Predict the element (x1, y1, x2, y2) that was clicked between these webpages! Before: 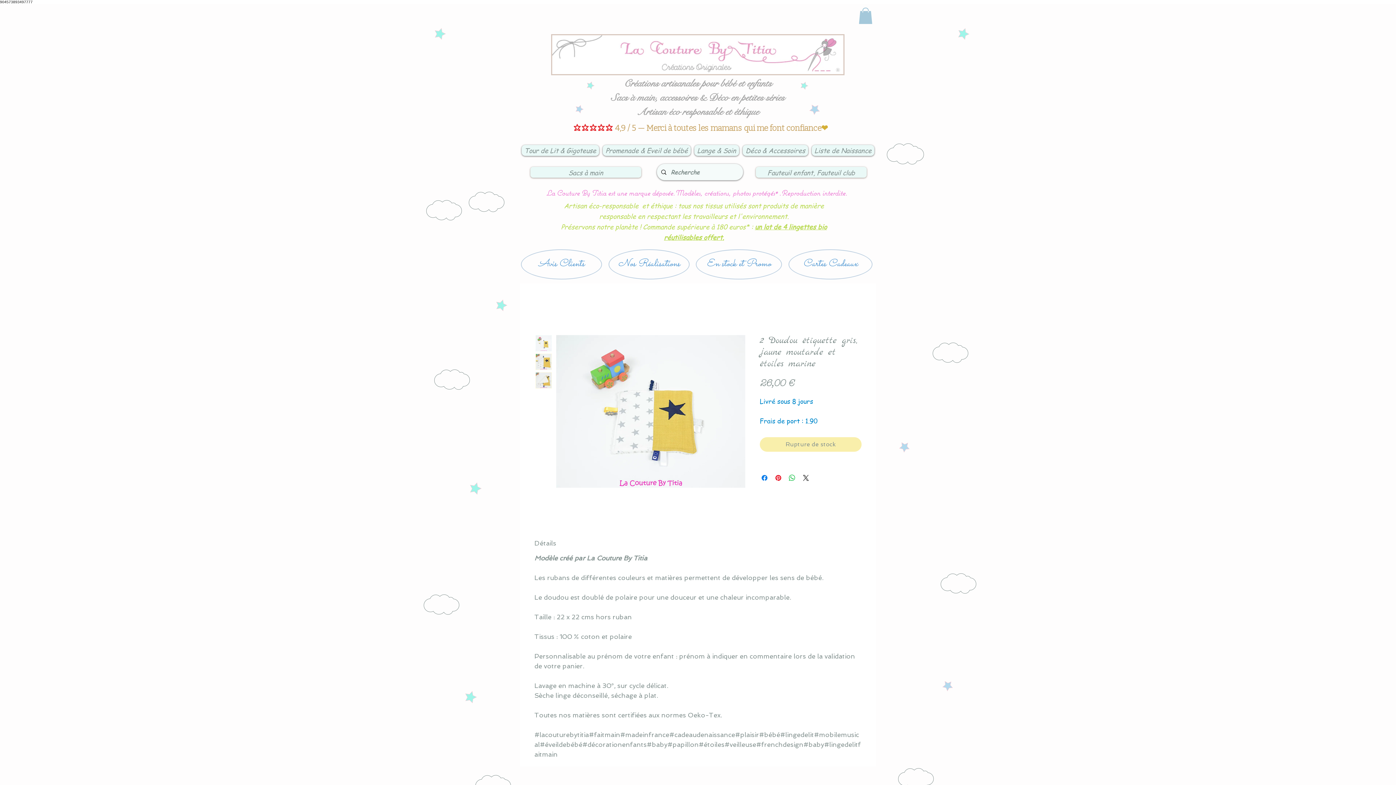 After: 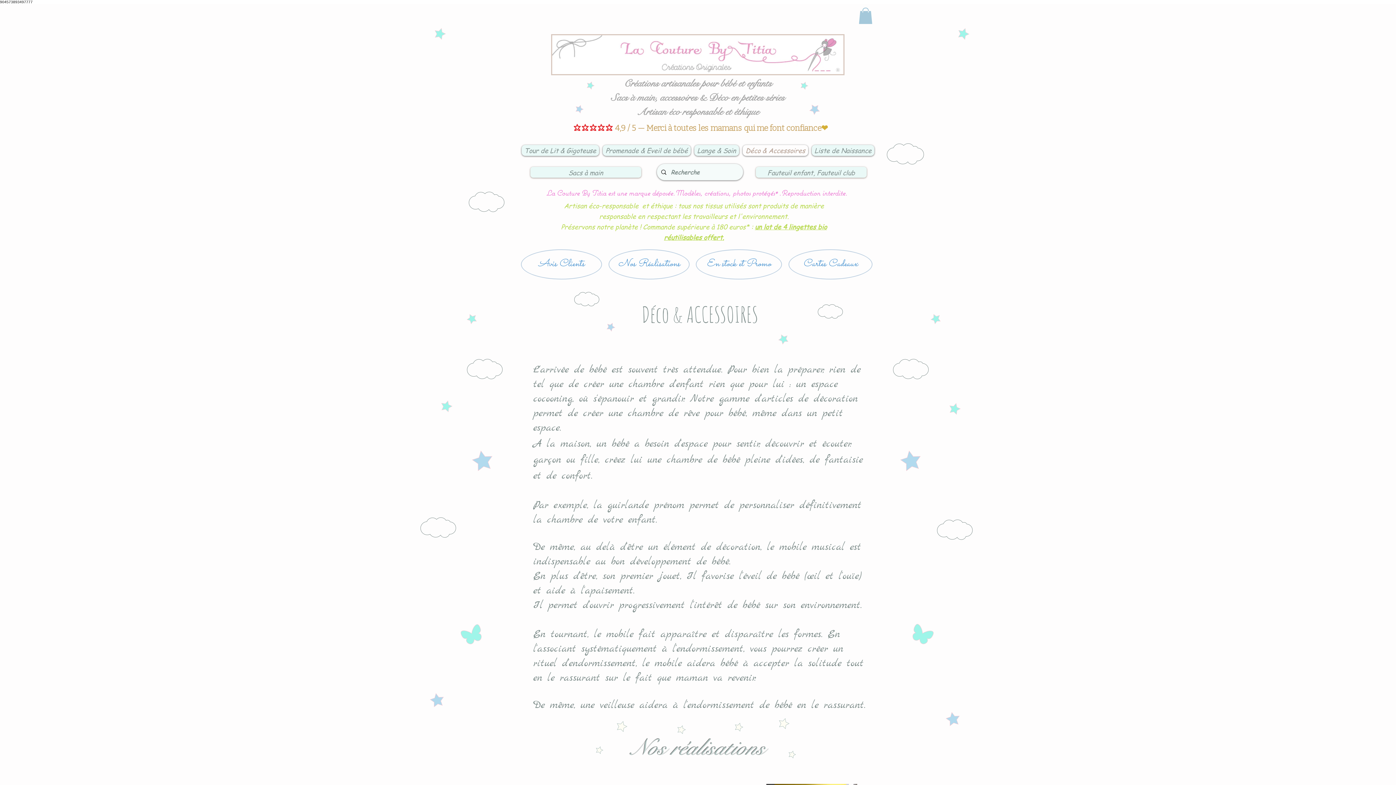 Action: bbox: (742, 145, 808, 156) label: Déco & Accessoires